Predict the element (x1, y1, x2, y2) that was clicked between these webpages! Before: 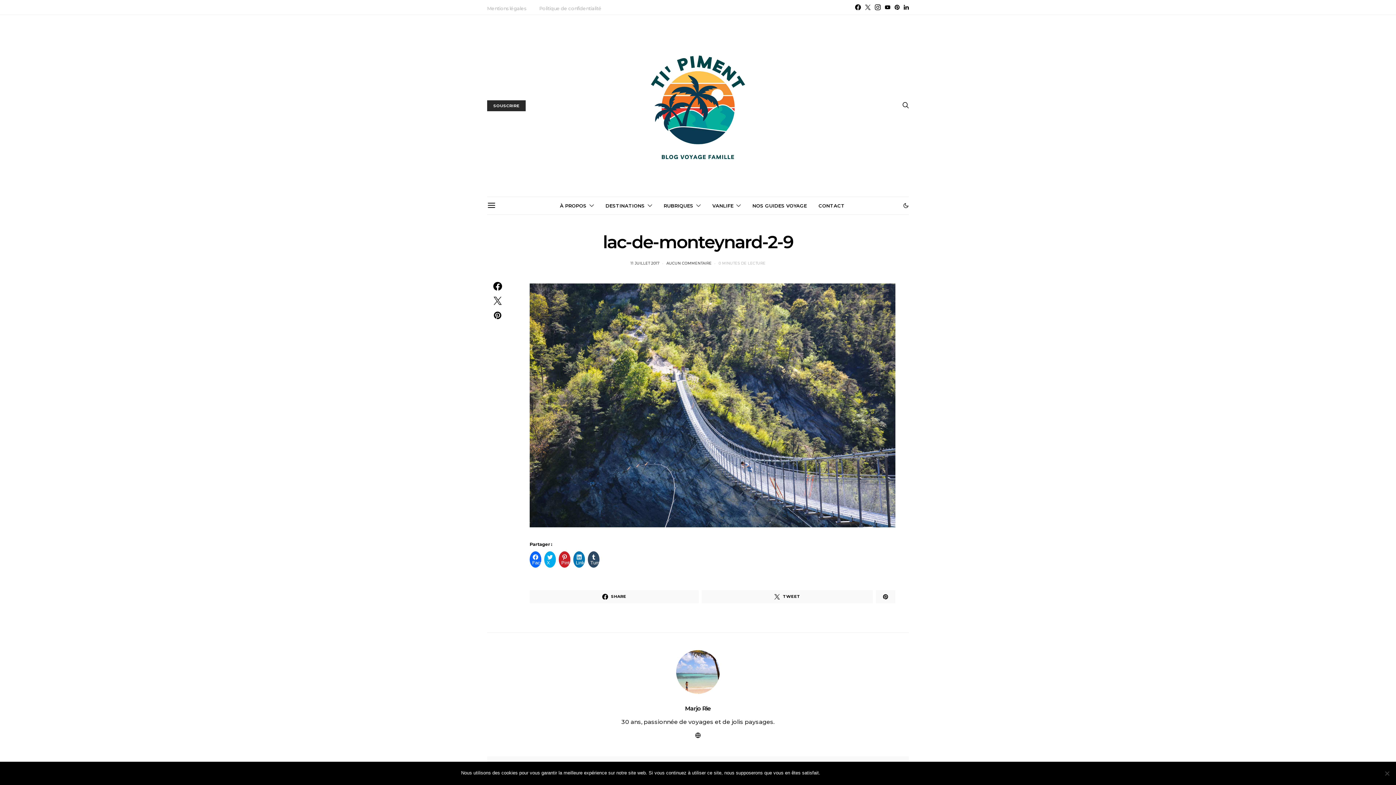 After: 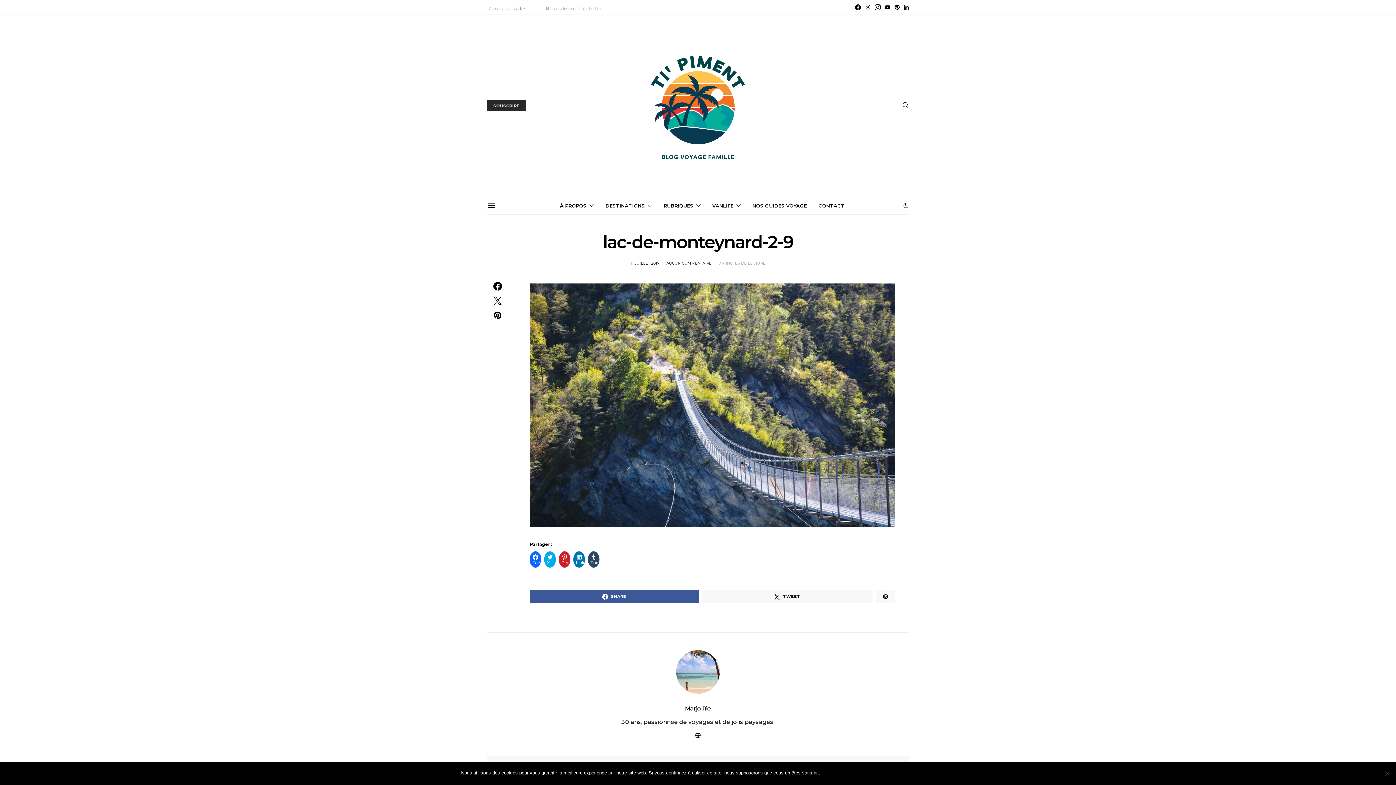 Action: bbox: (529, 590, 698, 603) label: SHARE